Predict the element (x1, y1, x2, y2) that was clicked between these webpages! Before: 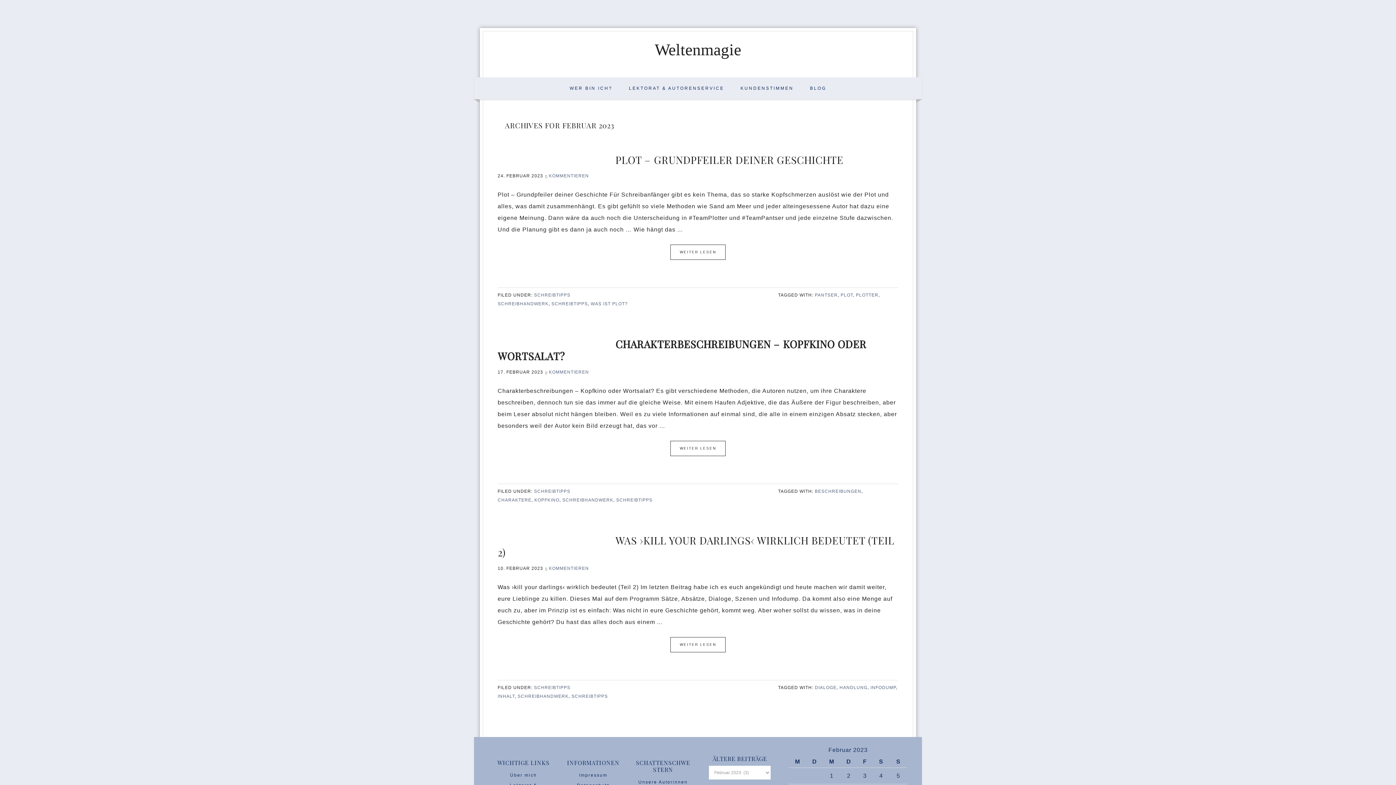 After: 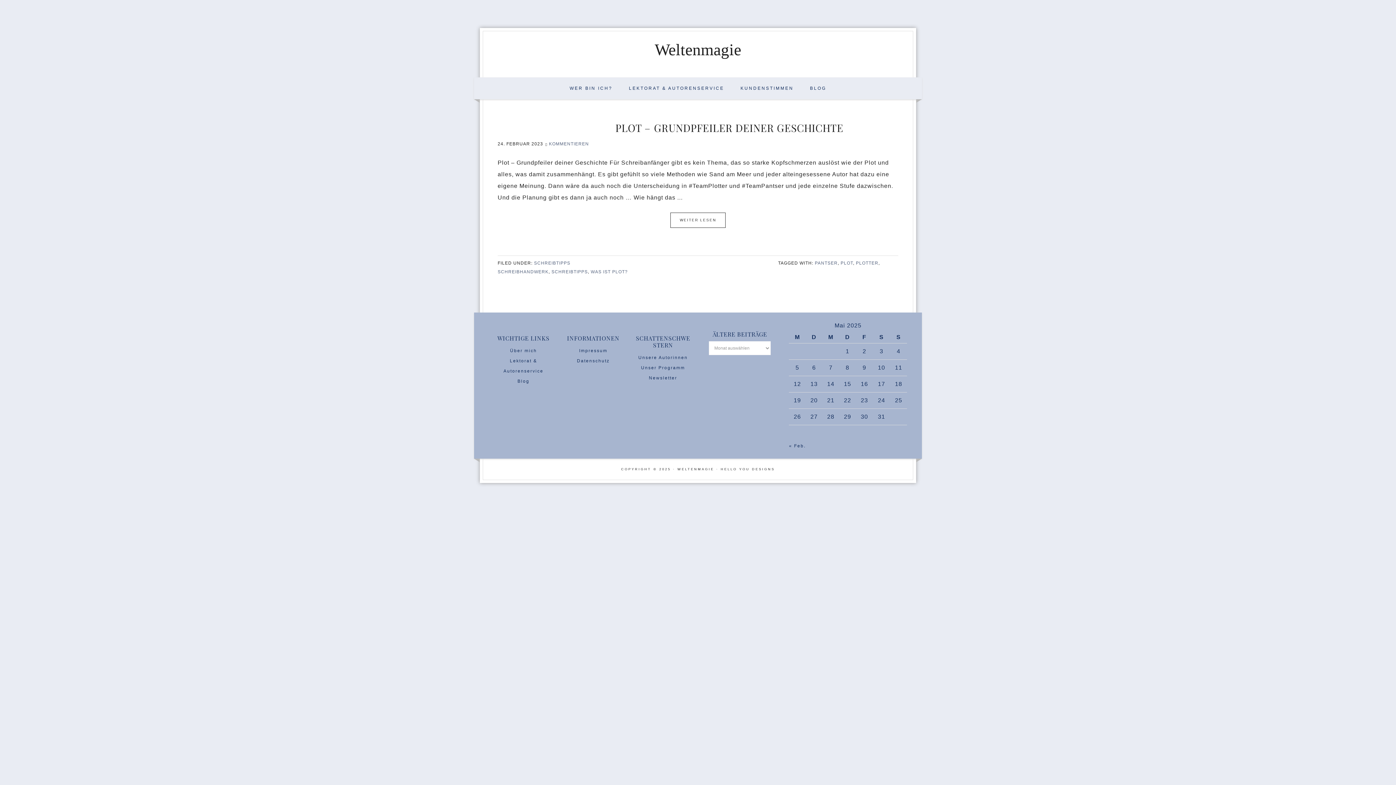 Action: label: PLOTTER bbox: (856, 292, 878, 297)